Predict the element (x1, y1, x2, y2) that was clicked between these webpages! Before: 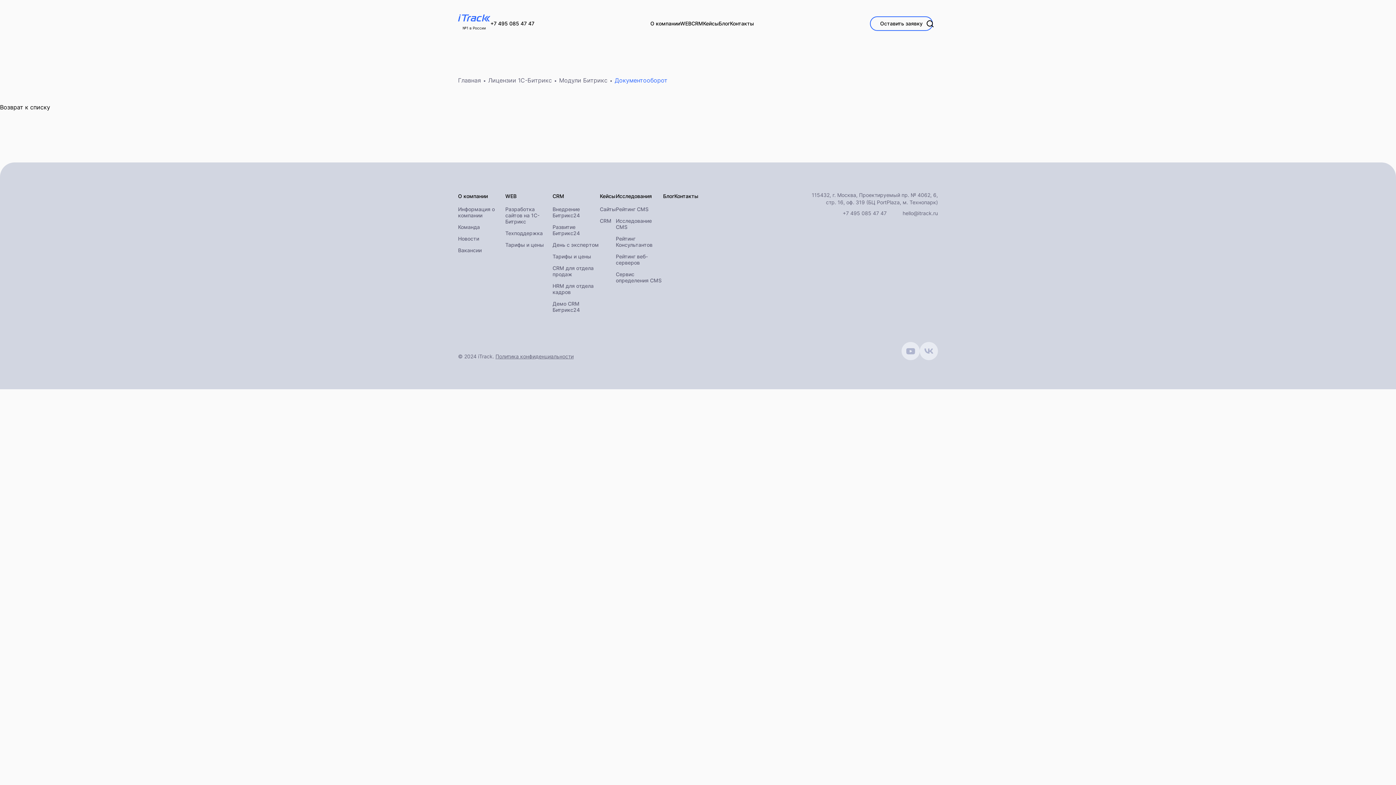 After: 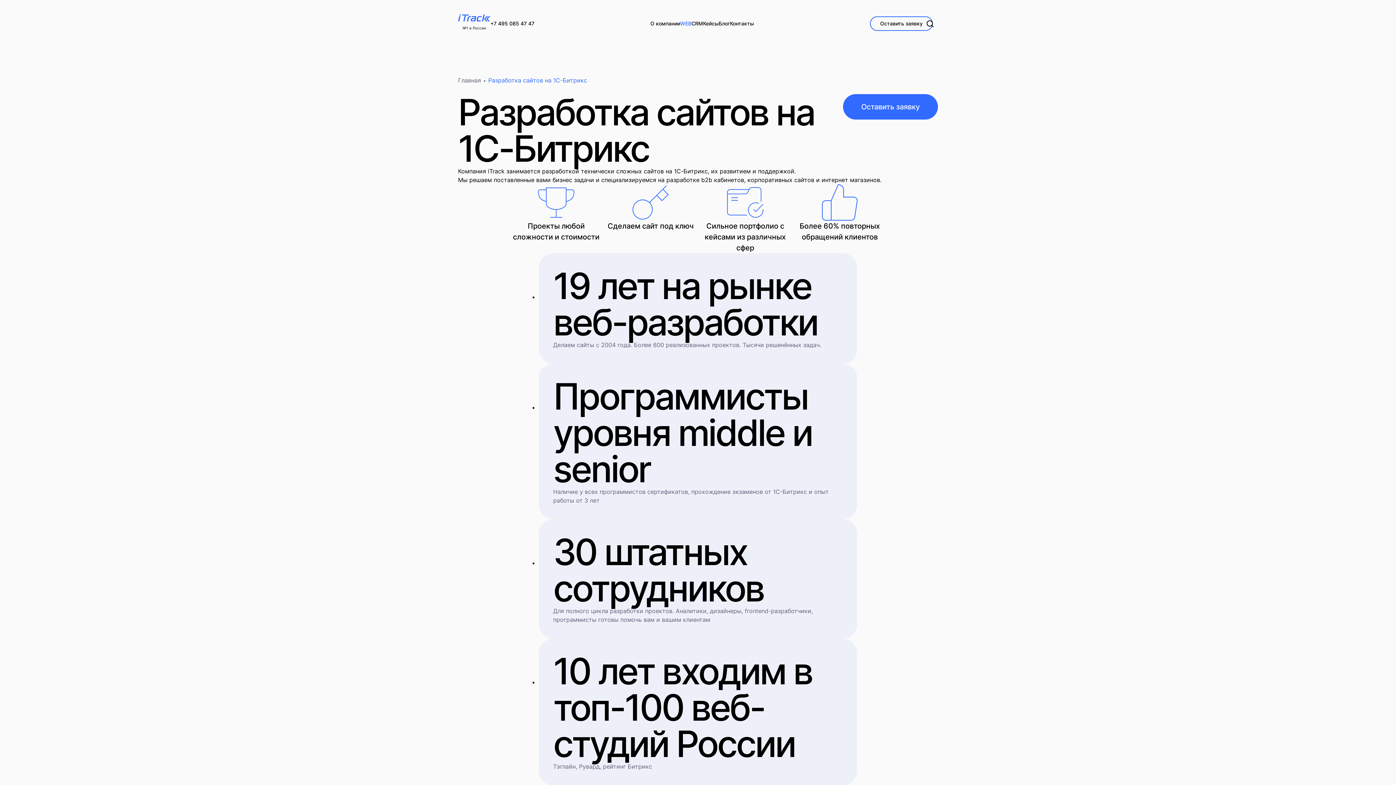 Action: label: WEB bbox: (680, 20, 691, 26)